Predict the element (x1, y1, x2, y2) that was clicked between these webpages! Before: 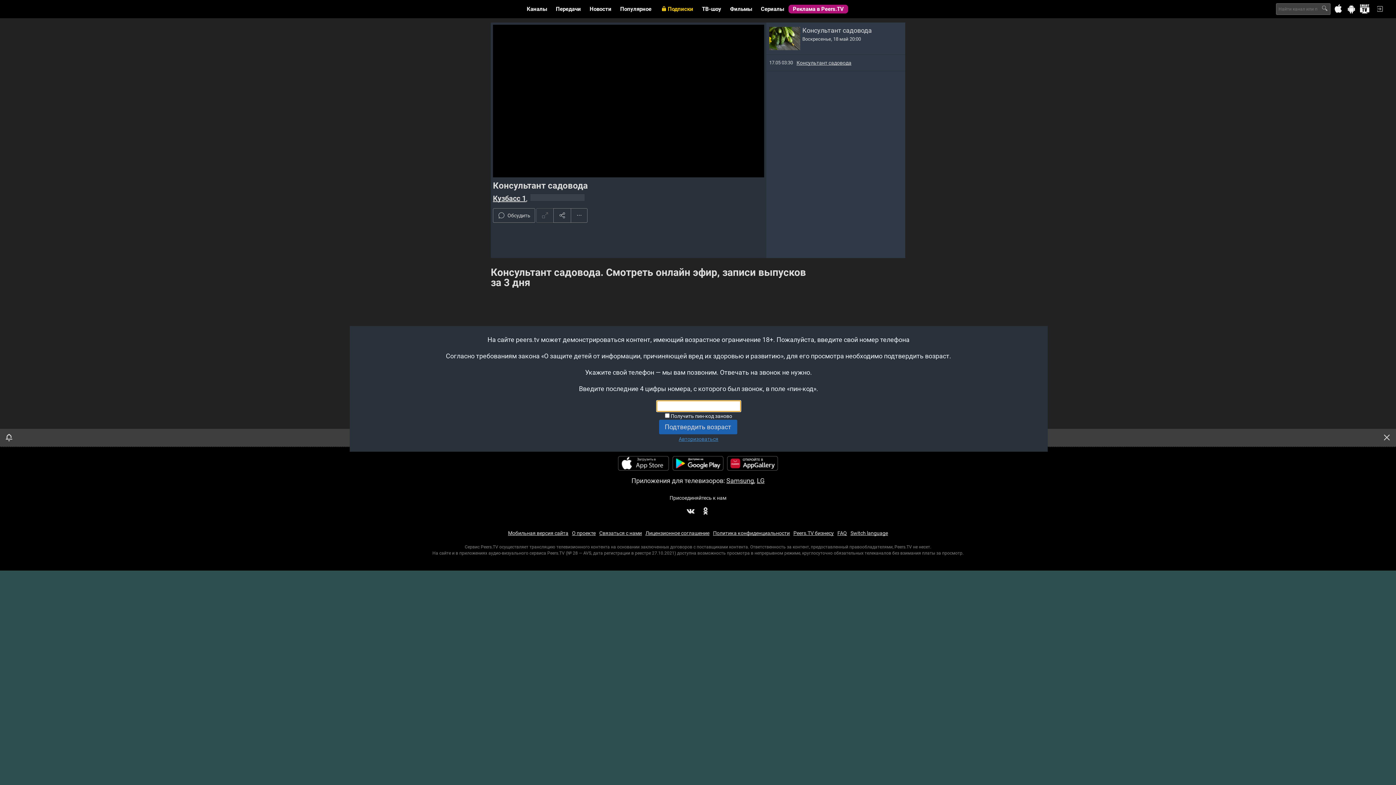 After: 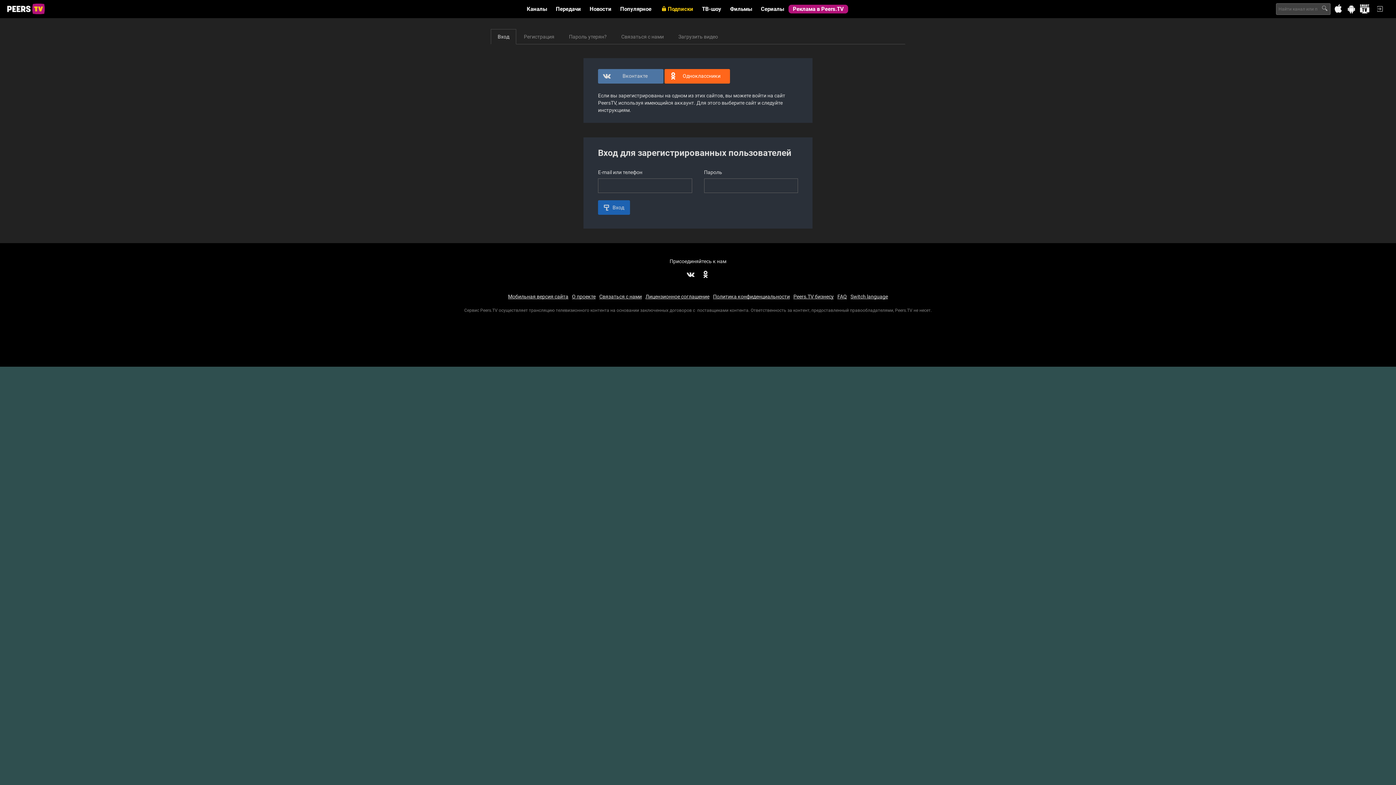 Action: label: Авторизоваться bbox: (678, 436, 718, 442)